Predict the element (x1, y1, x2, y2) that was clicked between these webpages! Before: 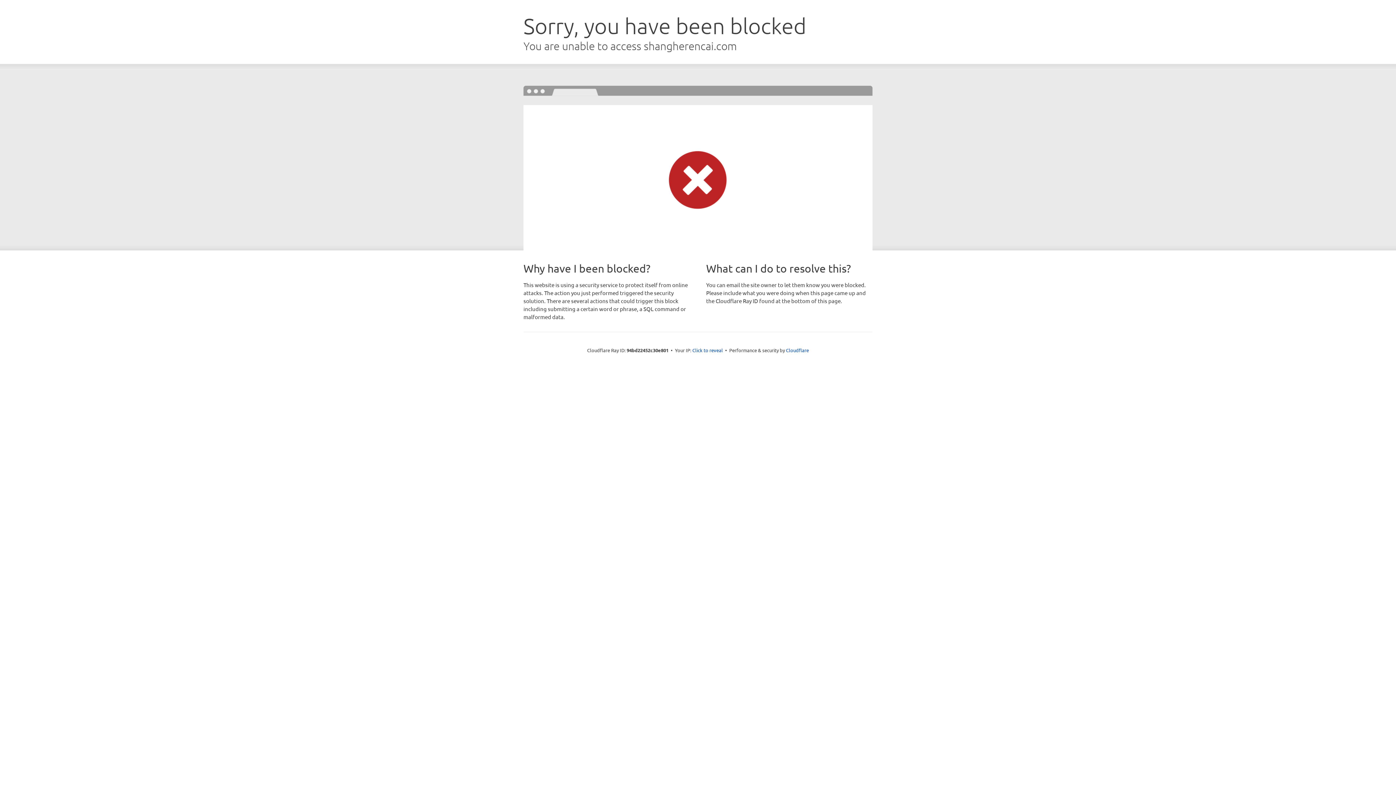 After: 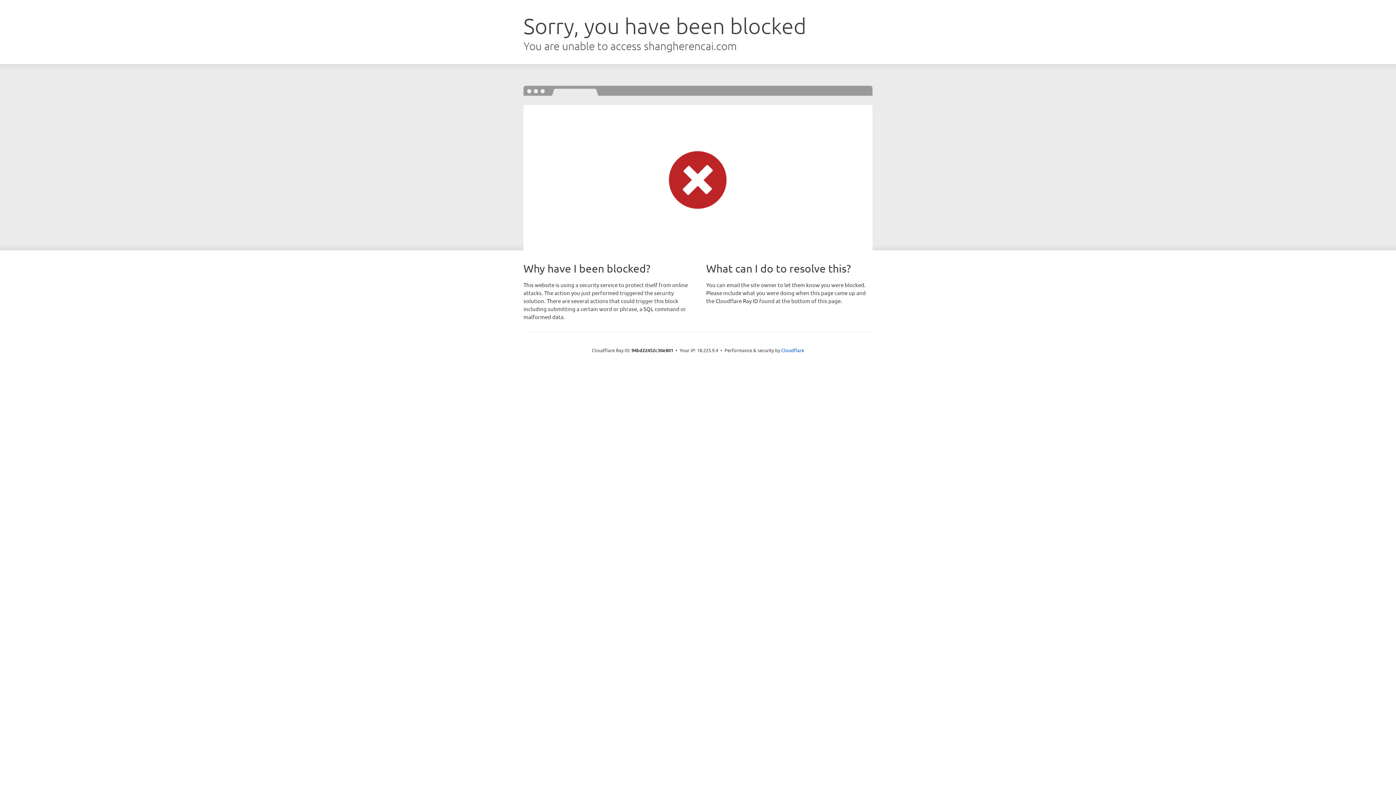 Action: label: Click to reveal bbox: (692, 346, 723, 353)